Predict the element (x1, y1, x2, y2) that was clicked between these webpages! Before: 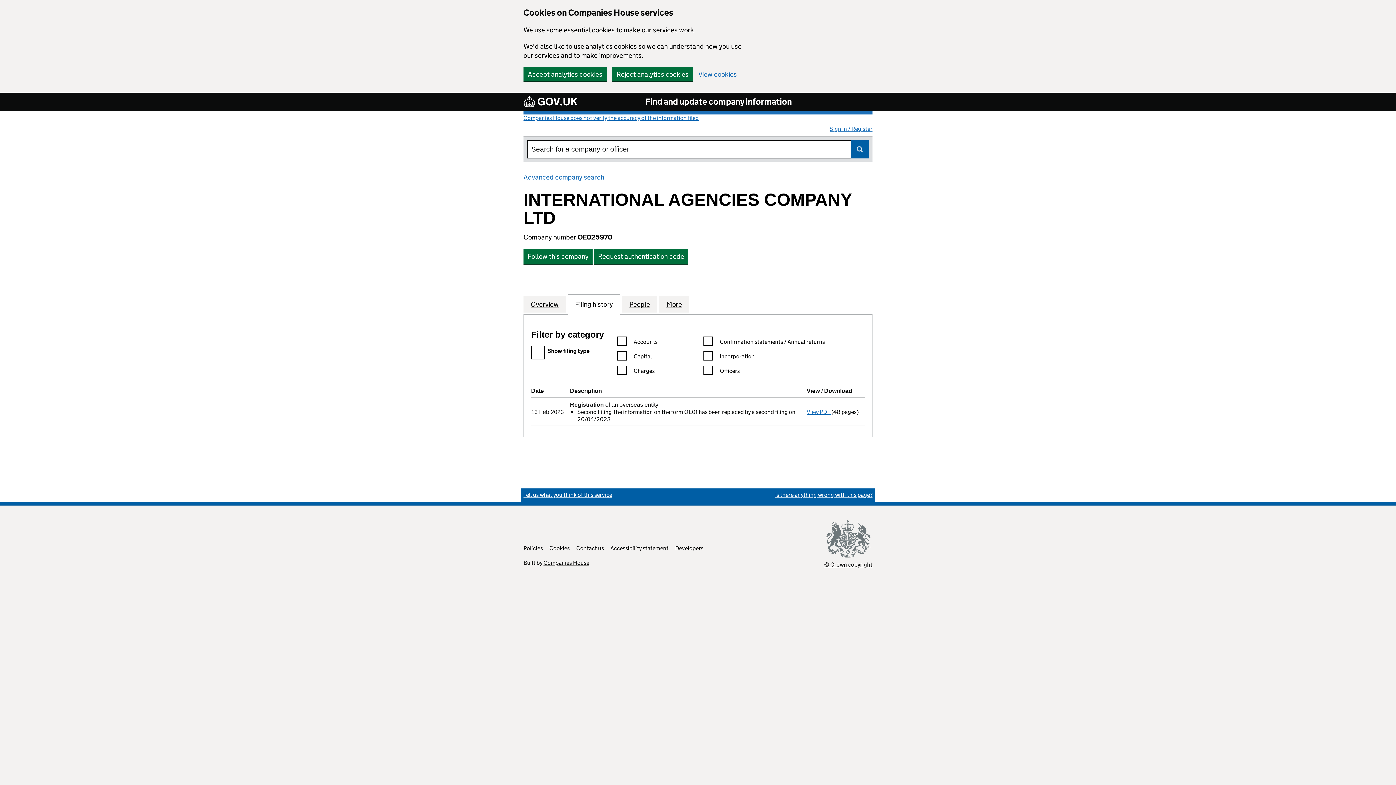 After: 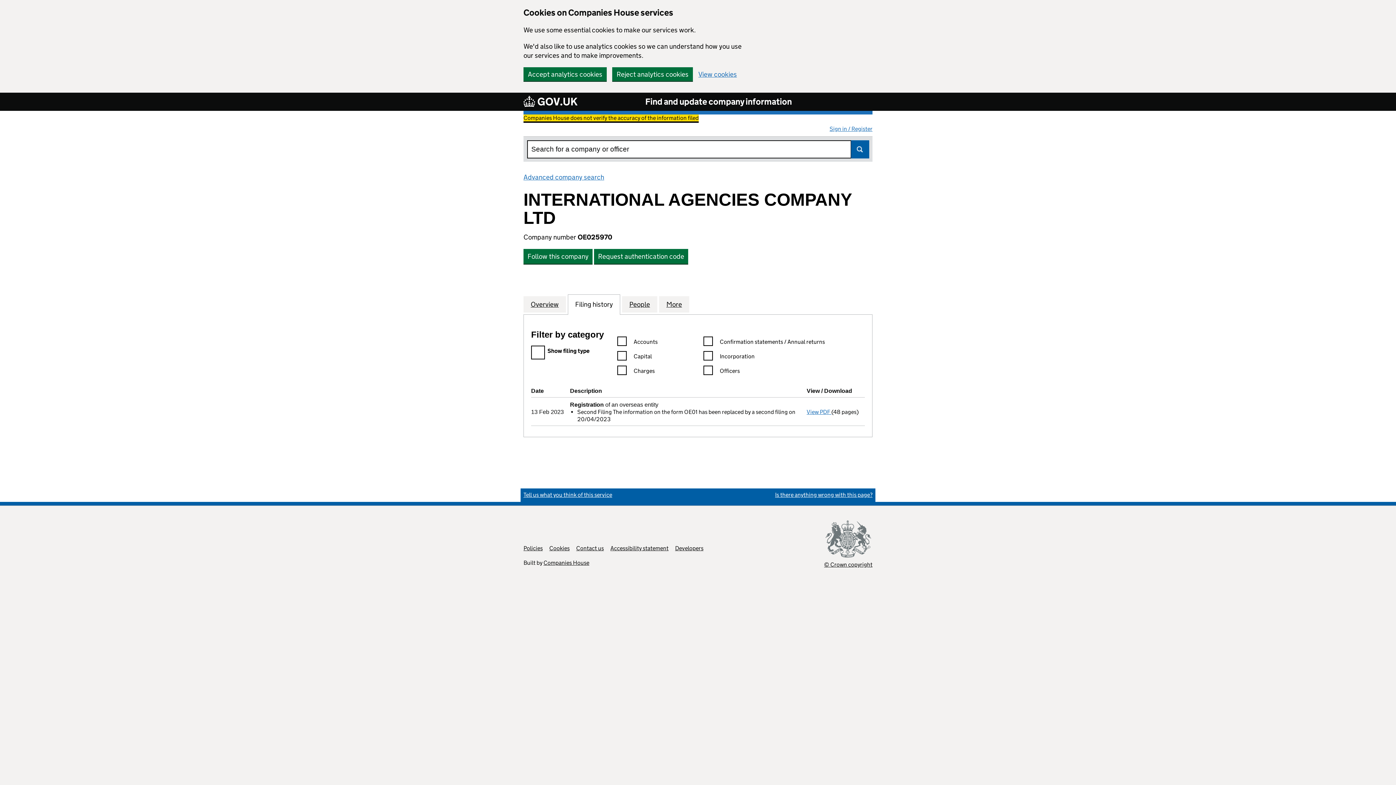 Action: label: Companies House does not verify the accuracy of the information filed
(link opens a new window) bbox: (523, 114, 698, 121)